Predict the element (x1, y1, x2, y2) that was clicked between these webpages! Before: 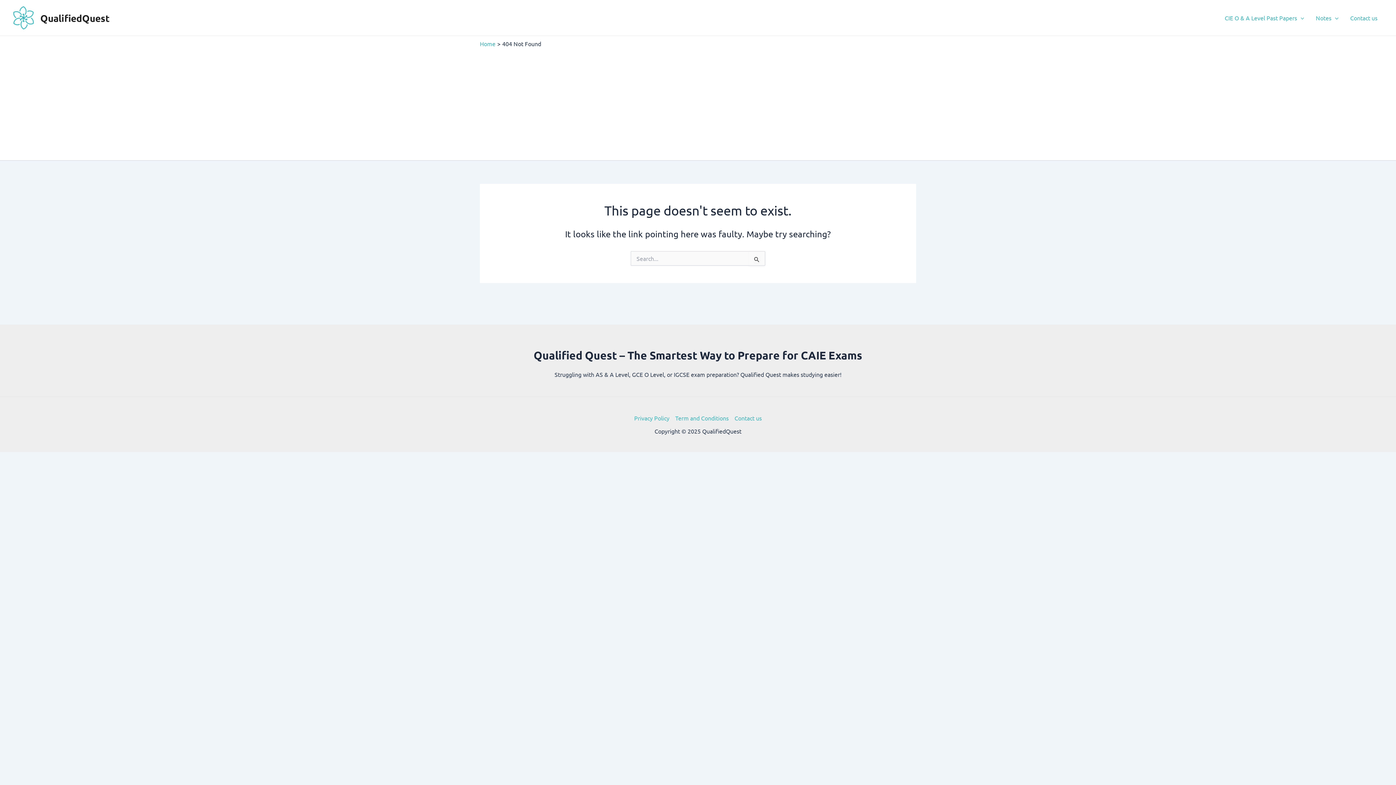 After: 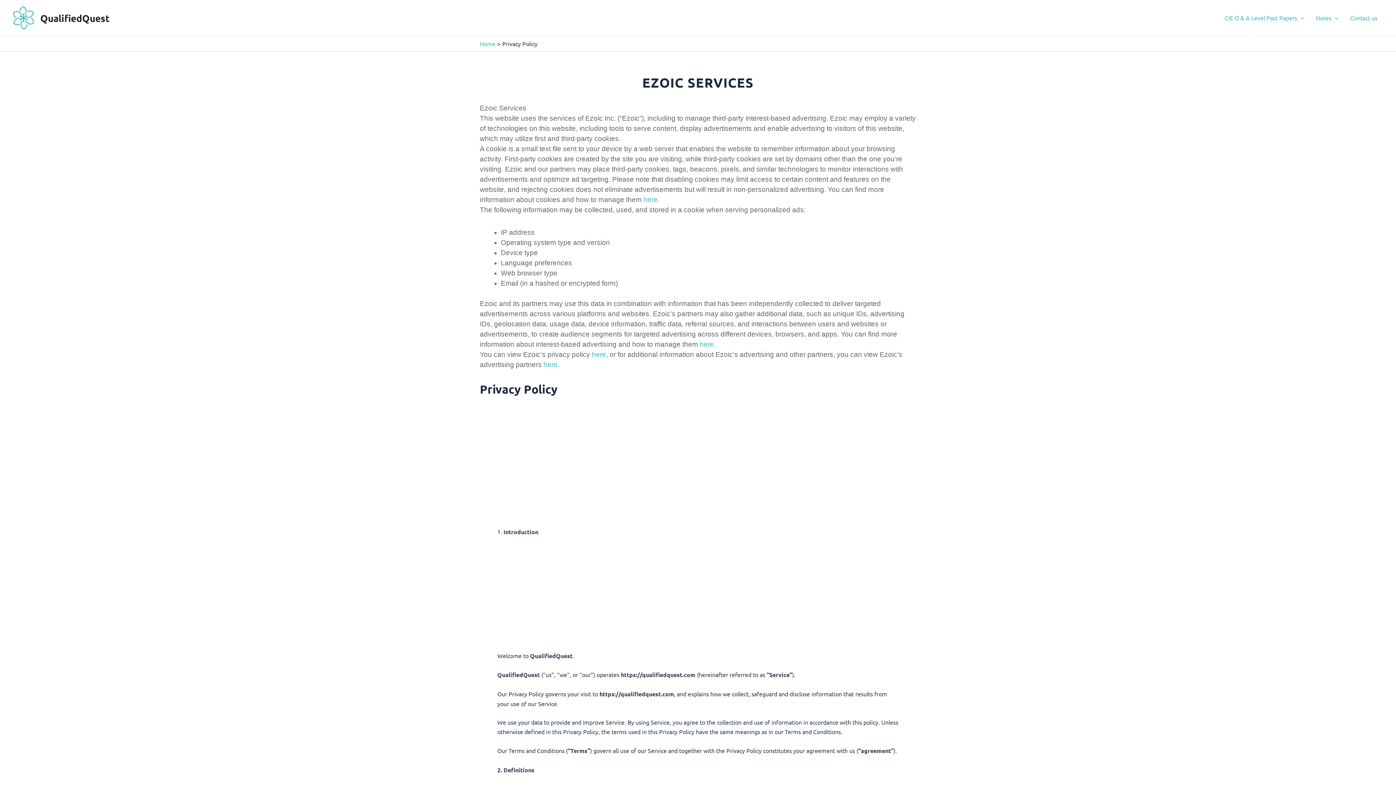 Action: bbox: (634, 413, 672, 422) label: Privacy Policy